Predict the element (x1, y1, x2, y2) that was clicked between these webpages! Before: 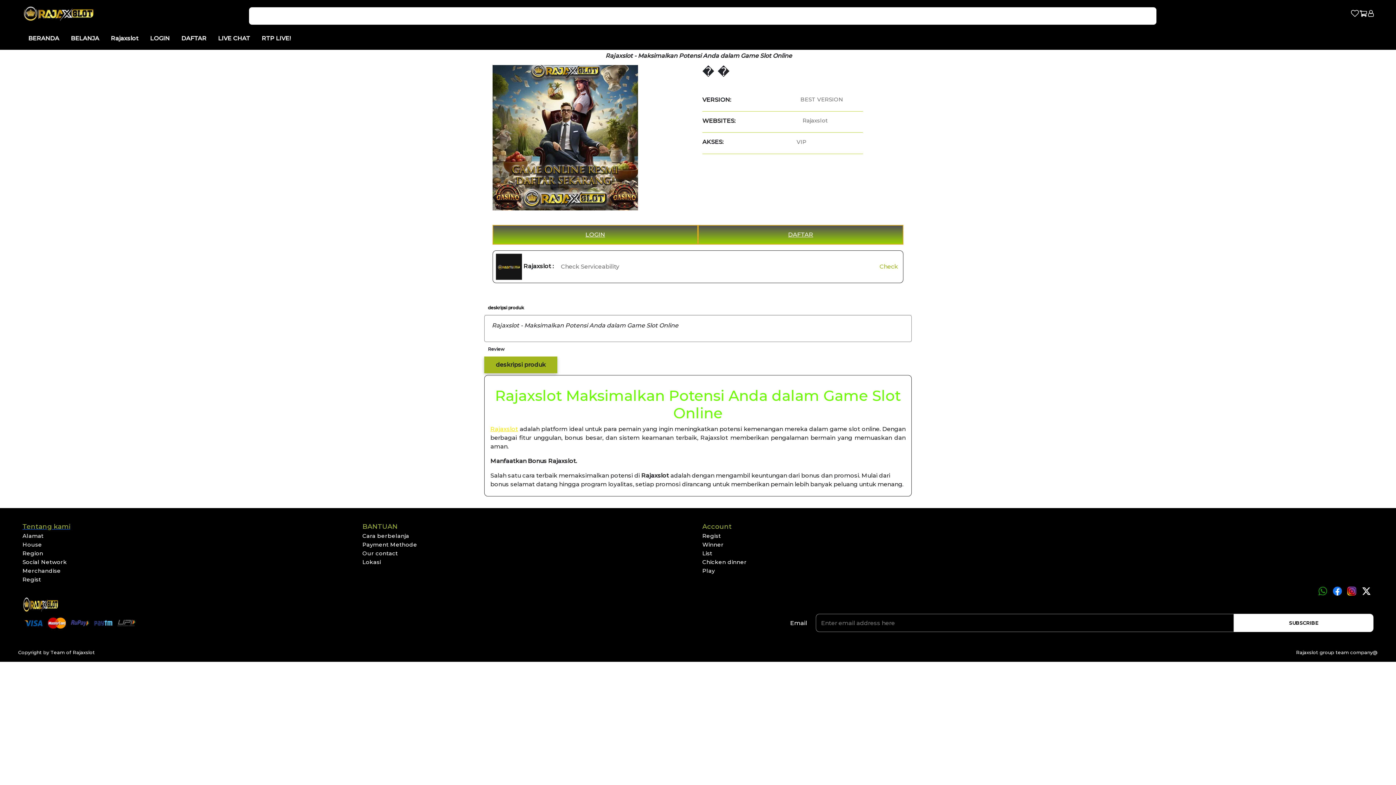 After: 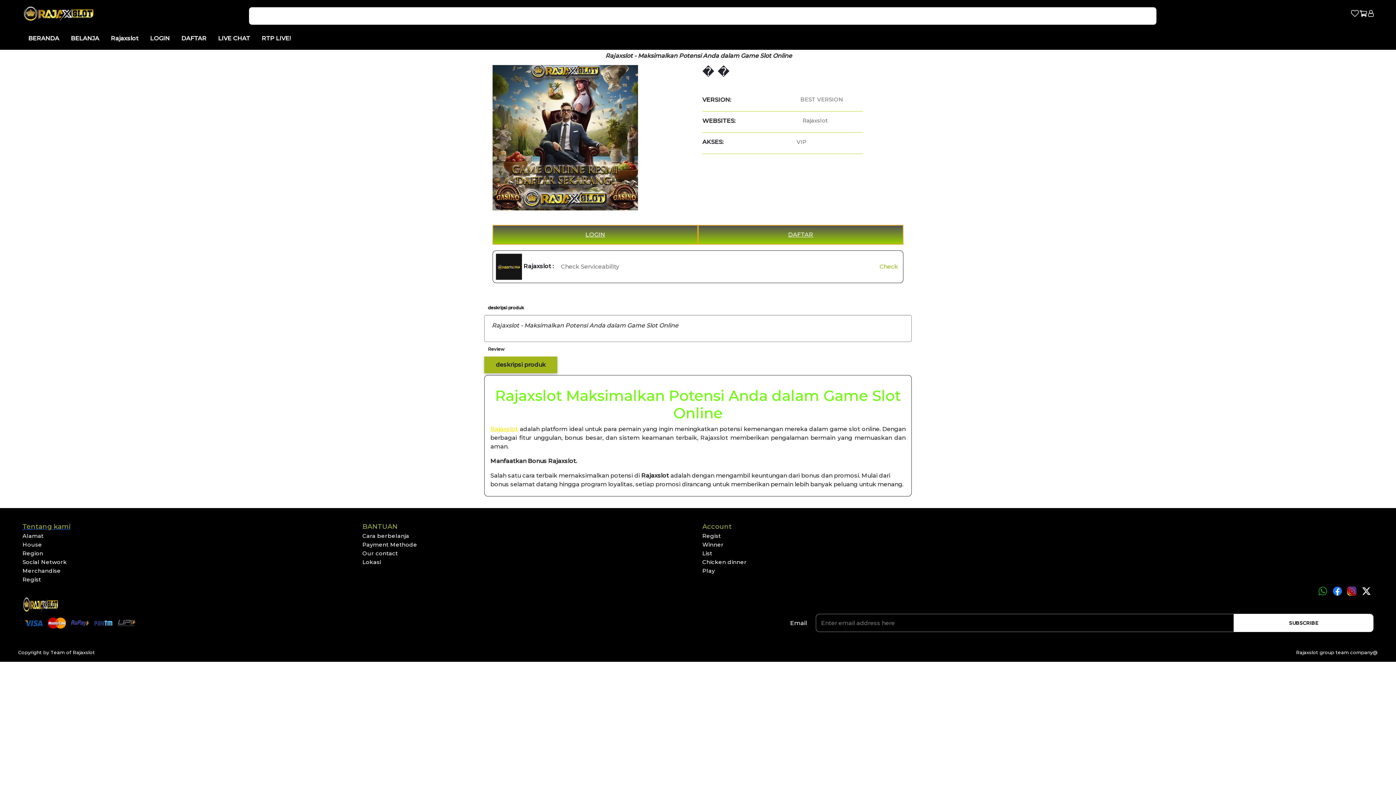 Action: label: Region
 bbox: (22, 550, 43, 557)